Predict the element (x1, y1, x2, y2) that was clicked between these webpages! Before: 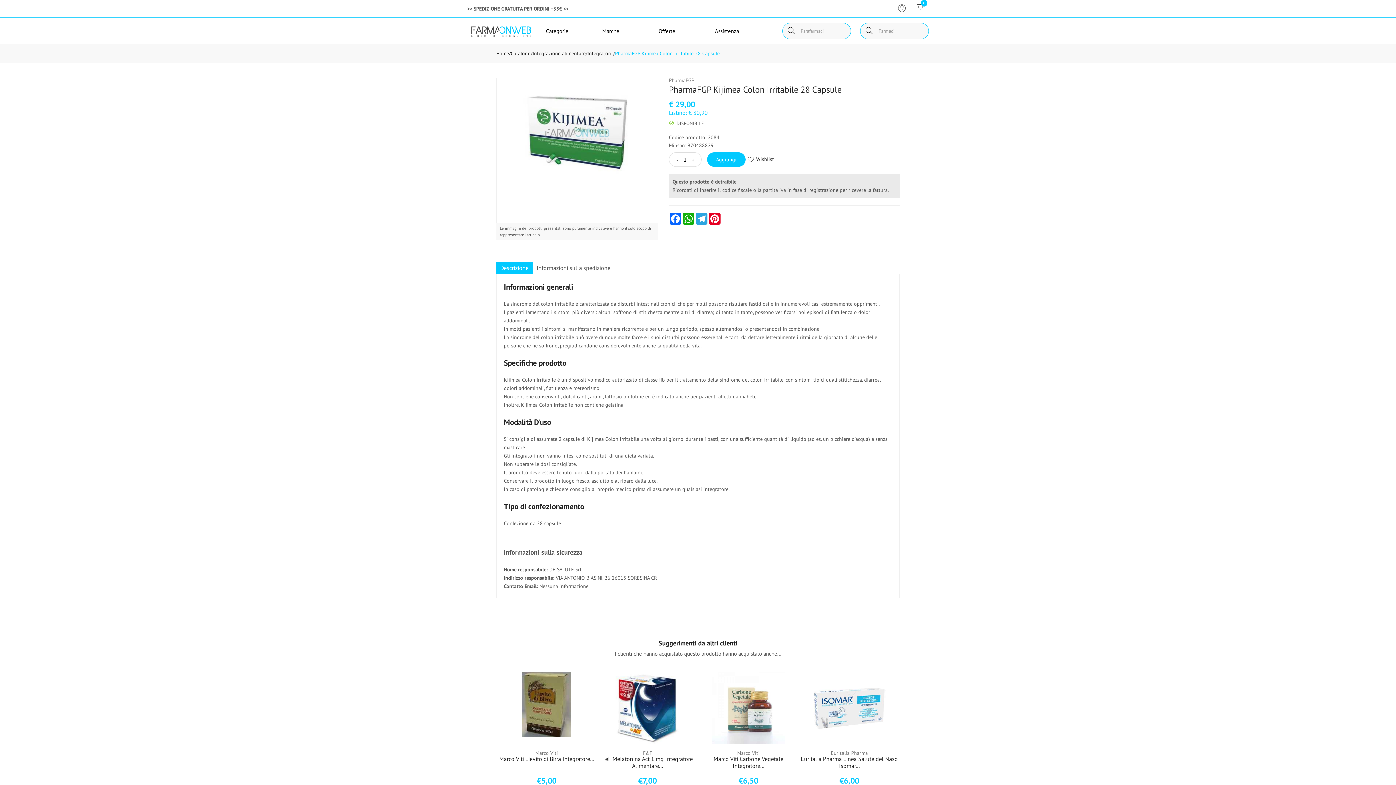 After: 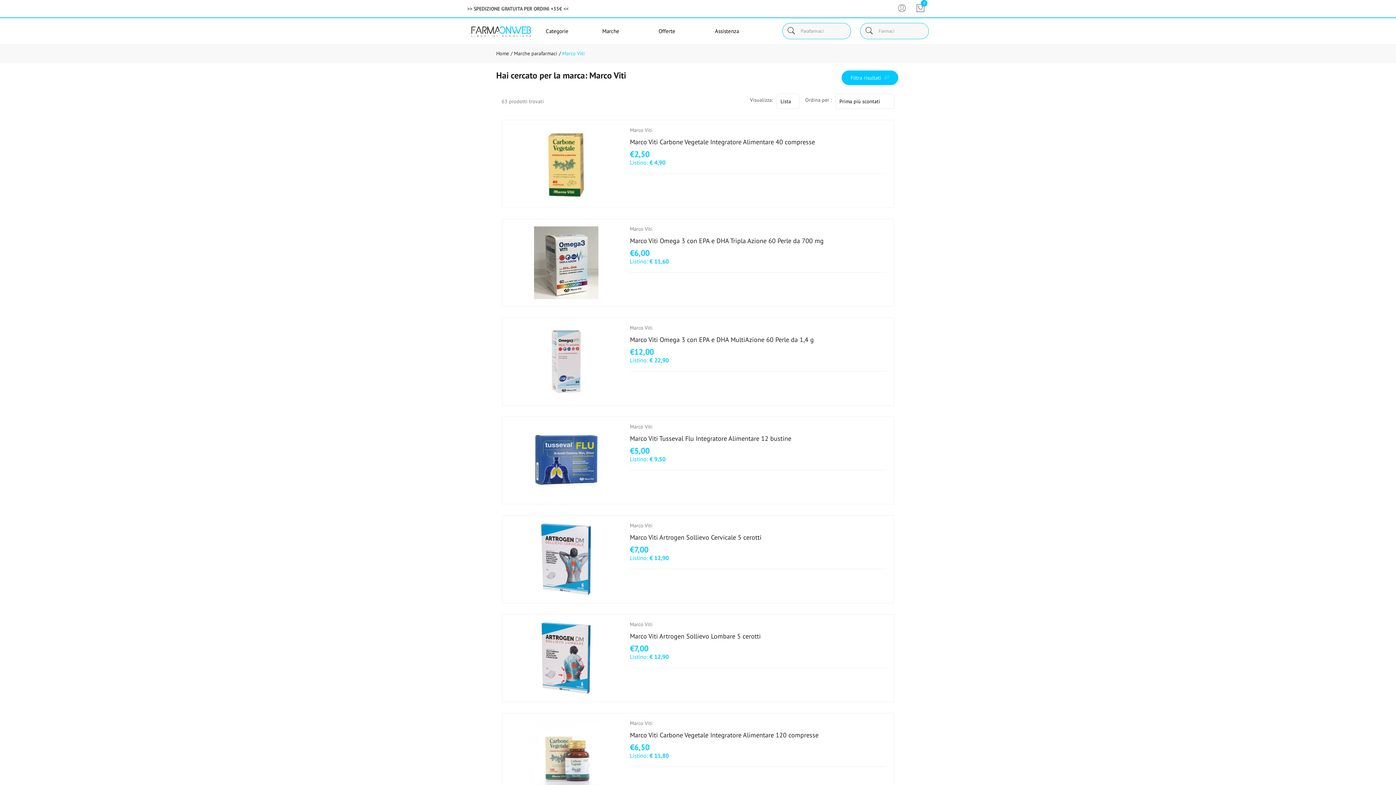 Action: bbox: (737, 750, 759, 756) label: Marco Viti